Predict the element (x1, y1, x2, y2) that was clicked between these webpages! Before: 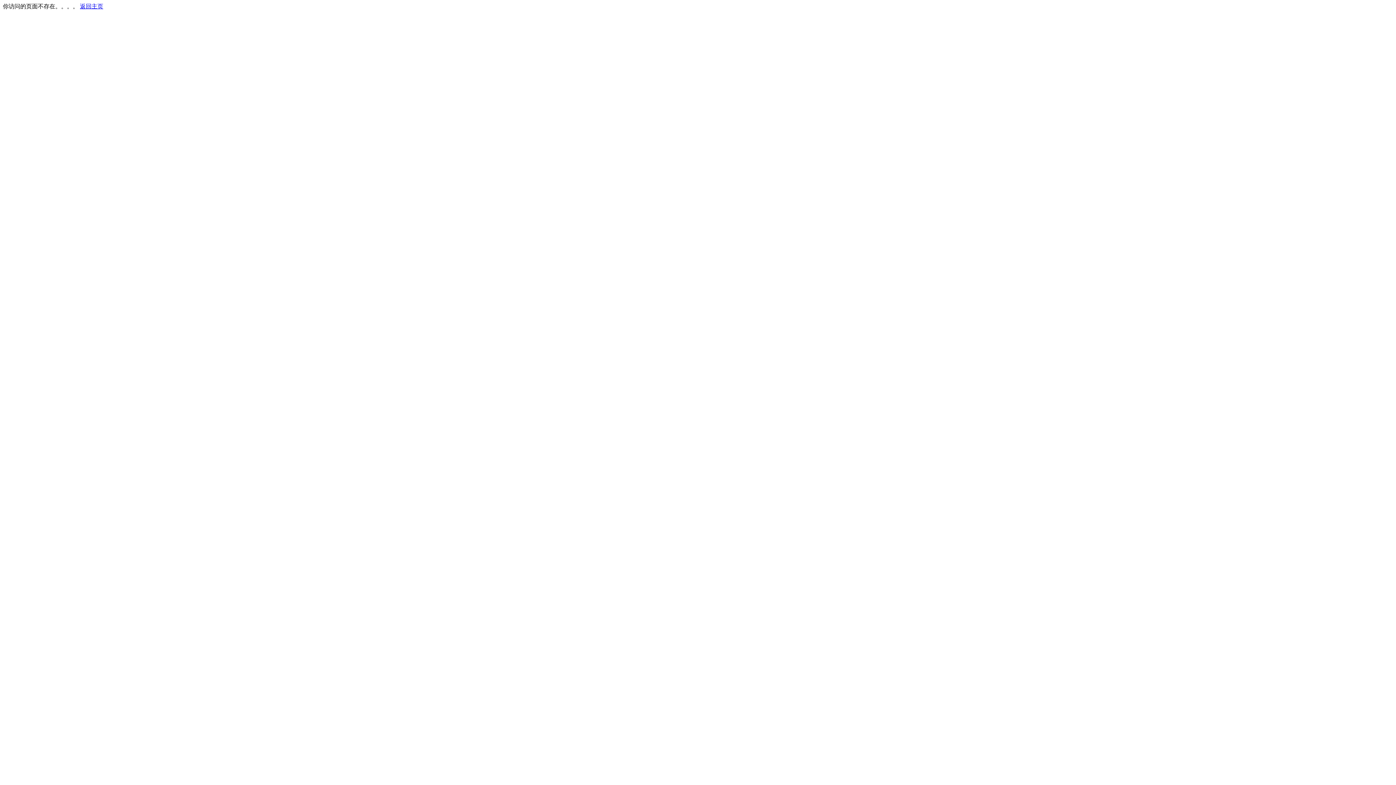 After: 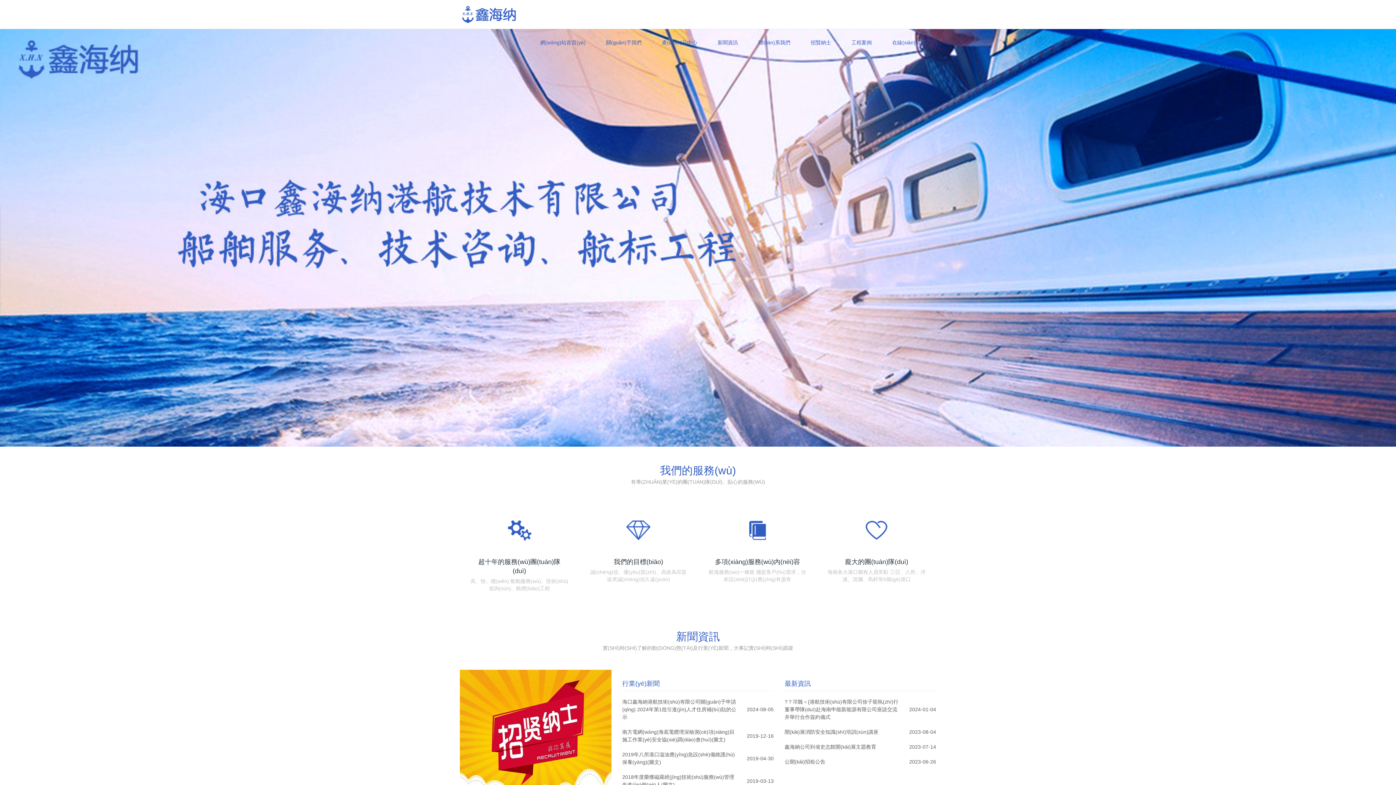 Action: label: 返回主页 bbox: (80, 3, 103, 9)